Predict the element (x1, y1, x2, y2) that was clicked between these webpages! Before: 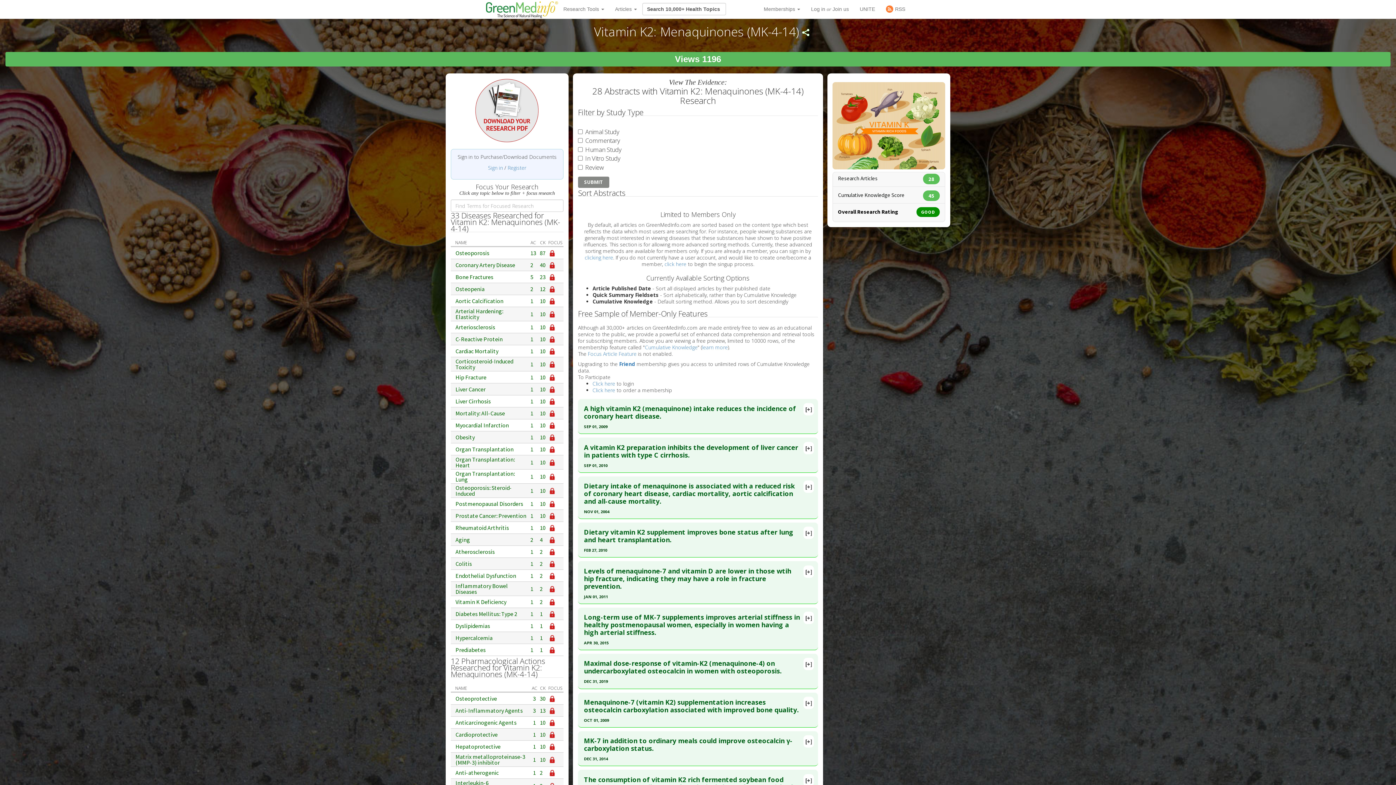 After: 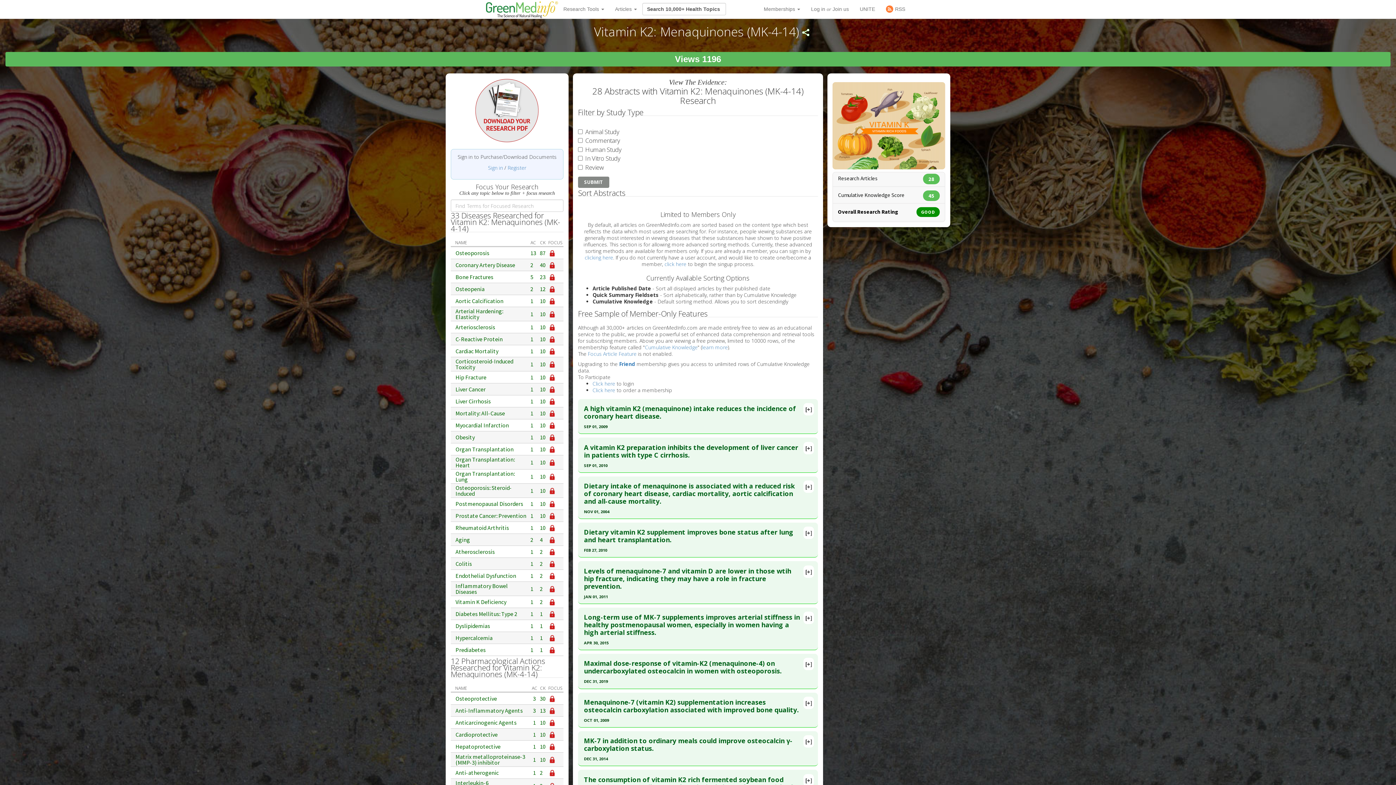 Action: label: Prostate Cancer: Prevention bbox: (455, 513, 526, 518)